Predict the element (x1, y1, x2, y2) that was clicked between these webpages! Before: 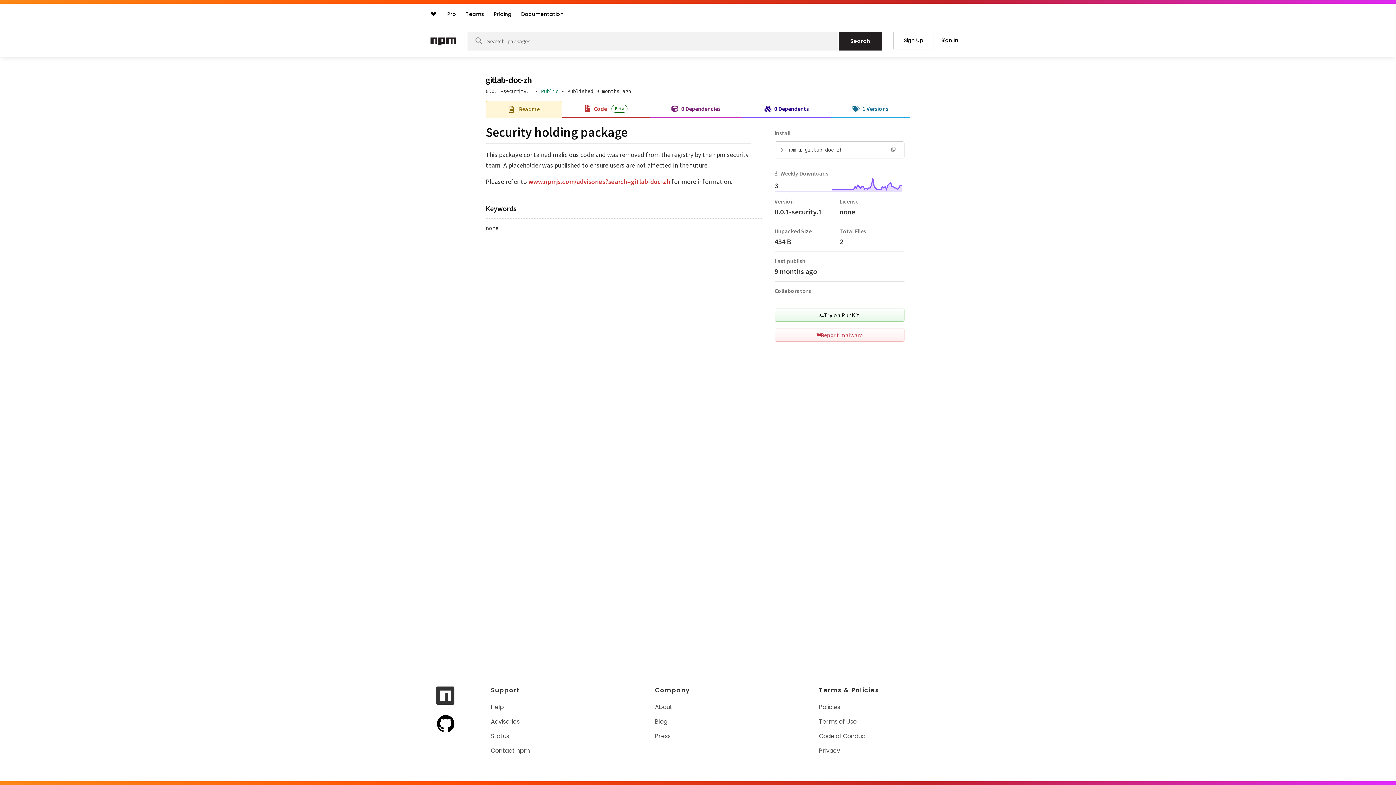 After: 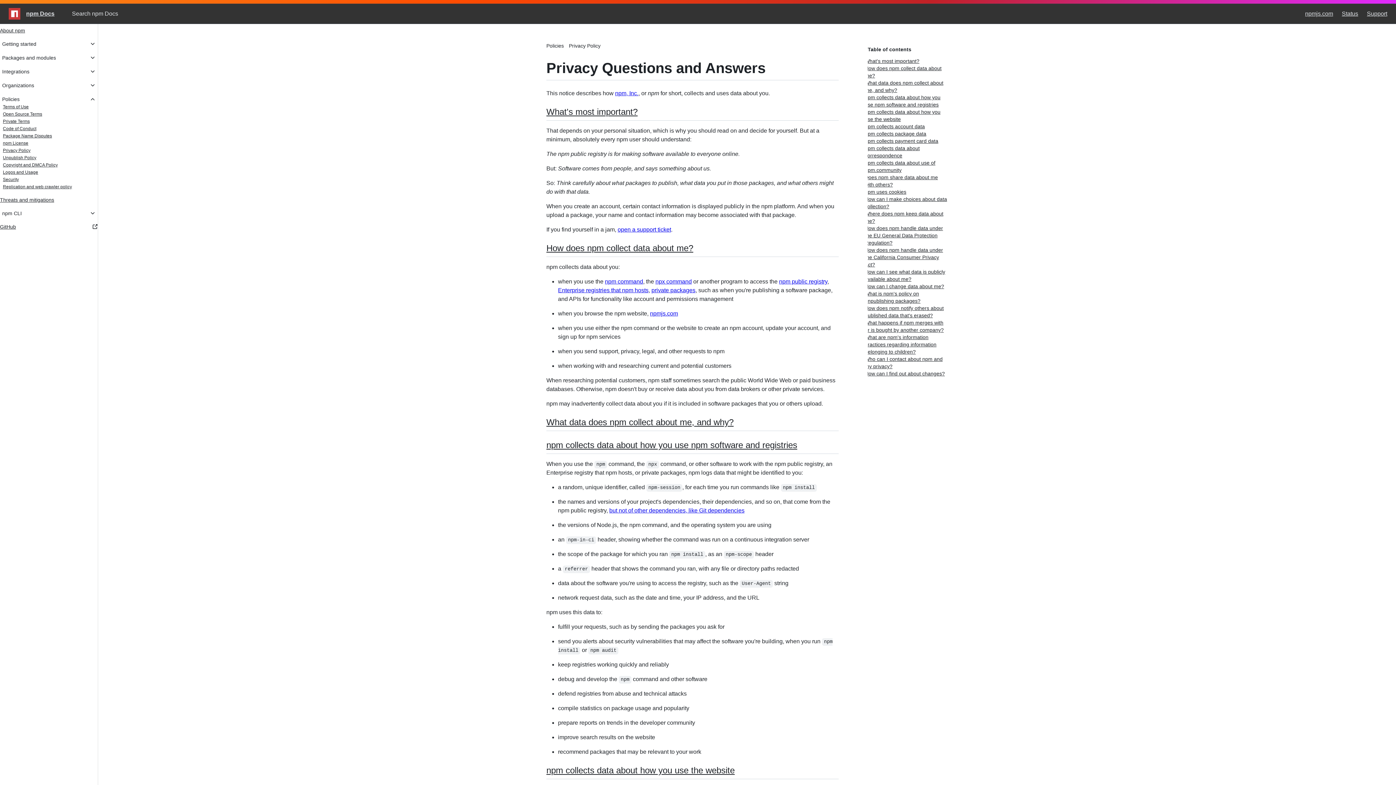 Action: label: Privacy bbox: (819, 746, 841, 755)